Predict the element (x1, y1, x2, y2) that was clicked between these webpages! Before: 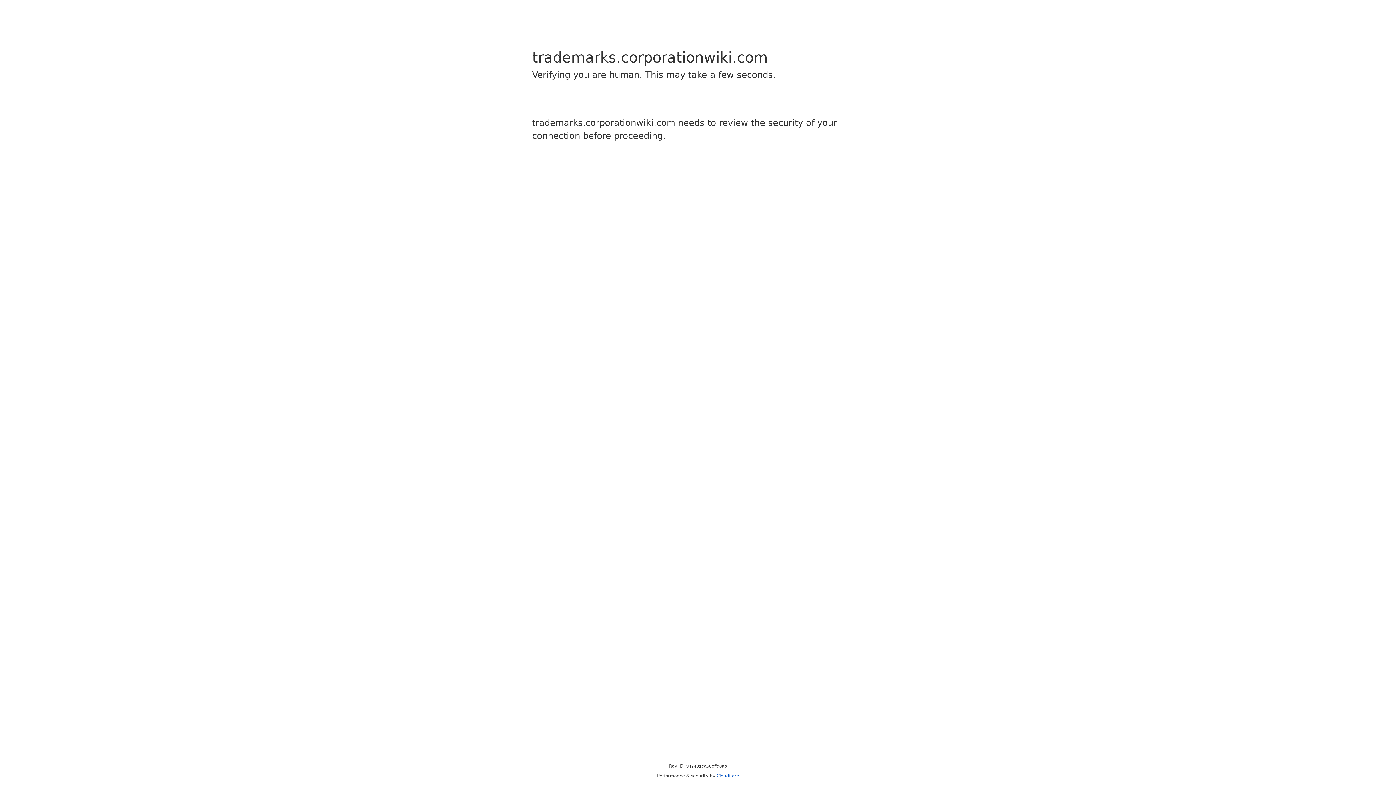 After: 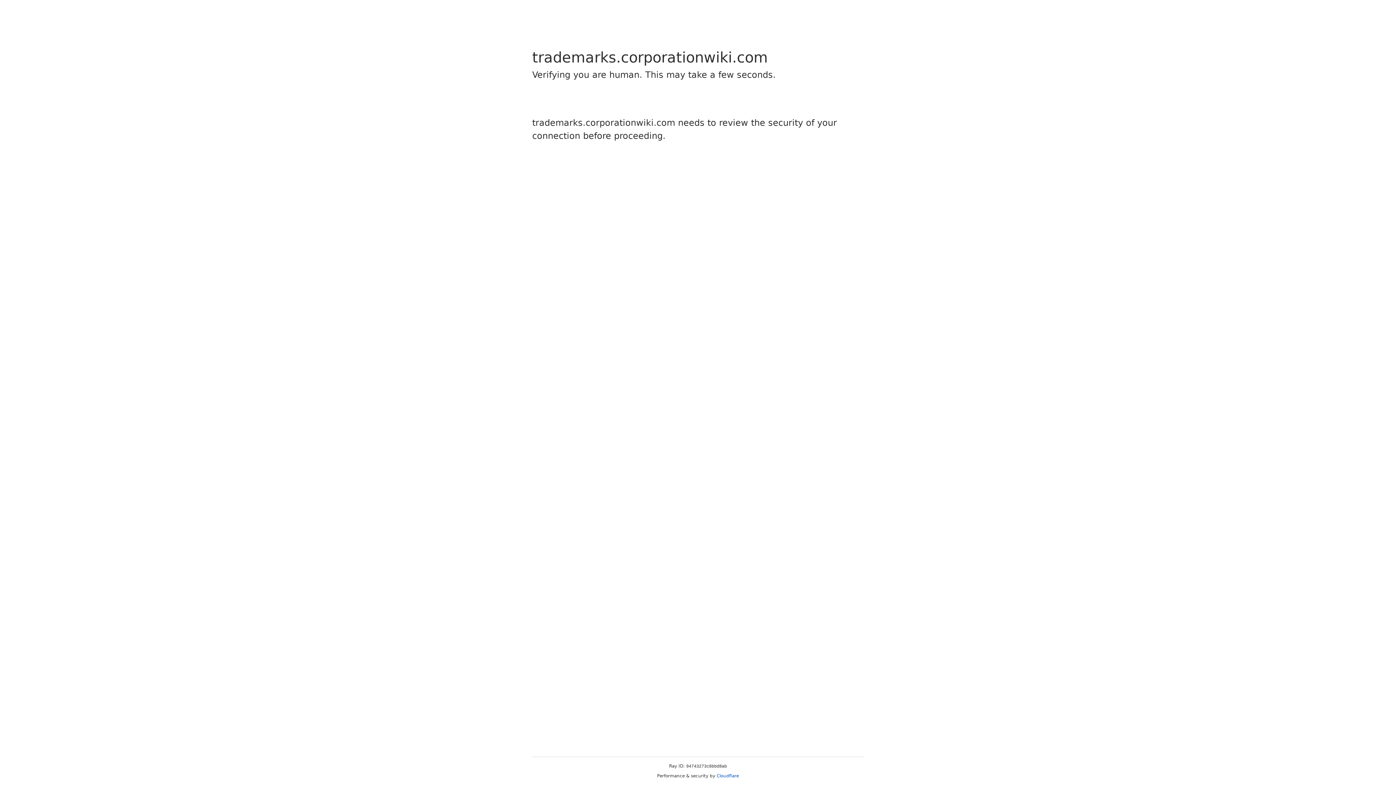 Action: label: Cloudflare bbox: (716, 773, 739, 778)